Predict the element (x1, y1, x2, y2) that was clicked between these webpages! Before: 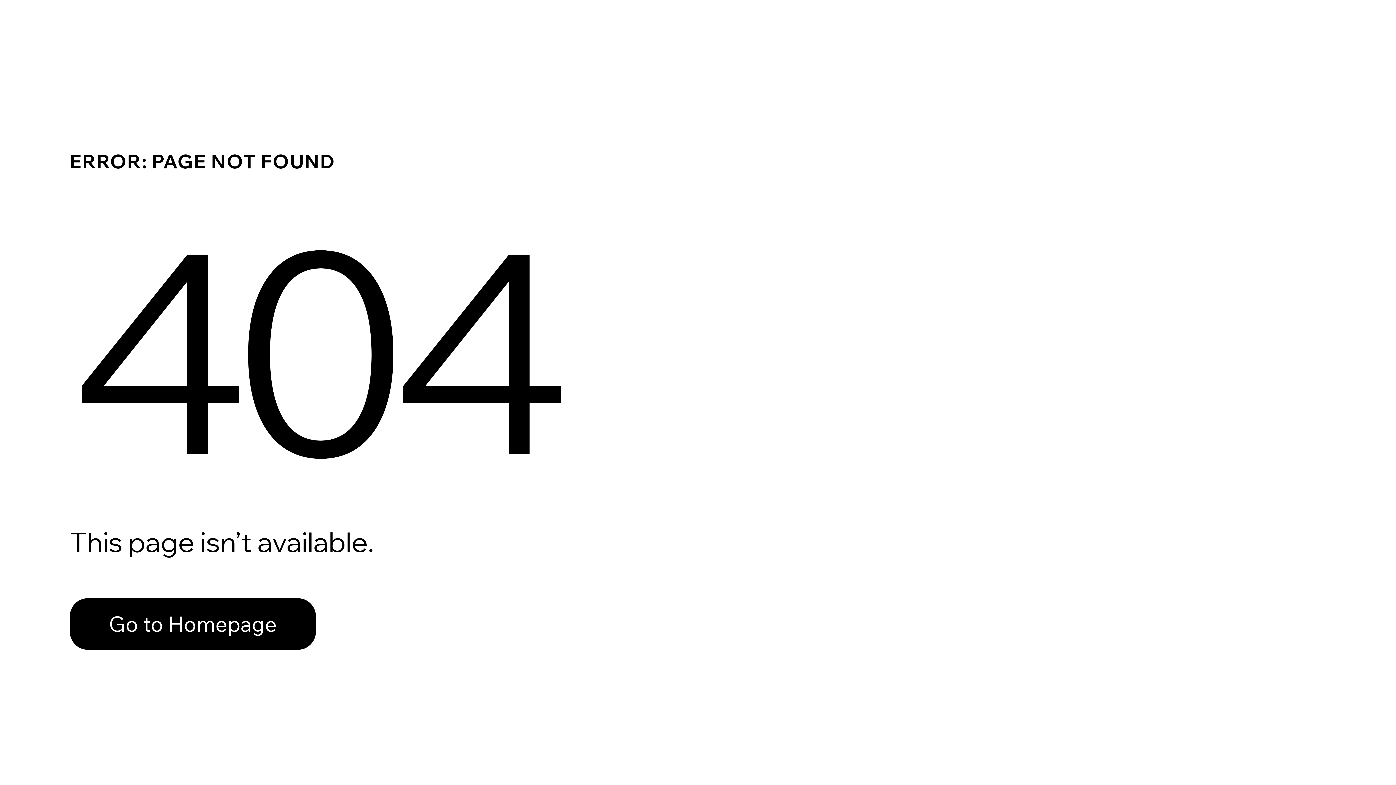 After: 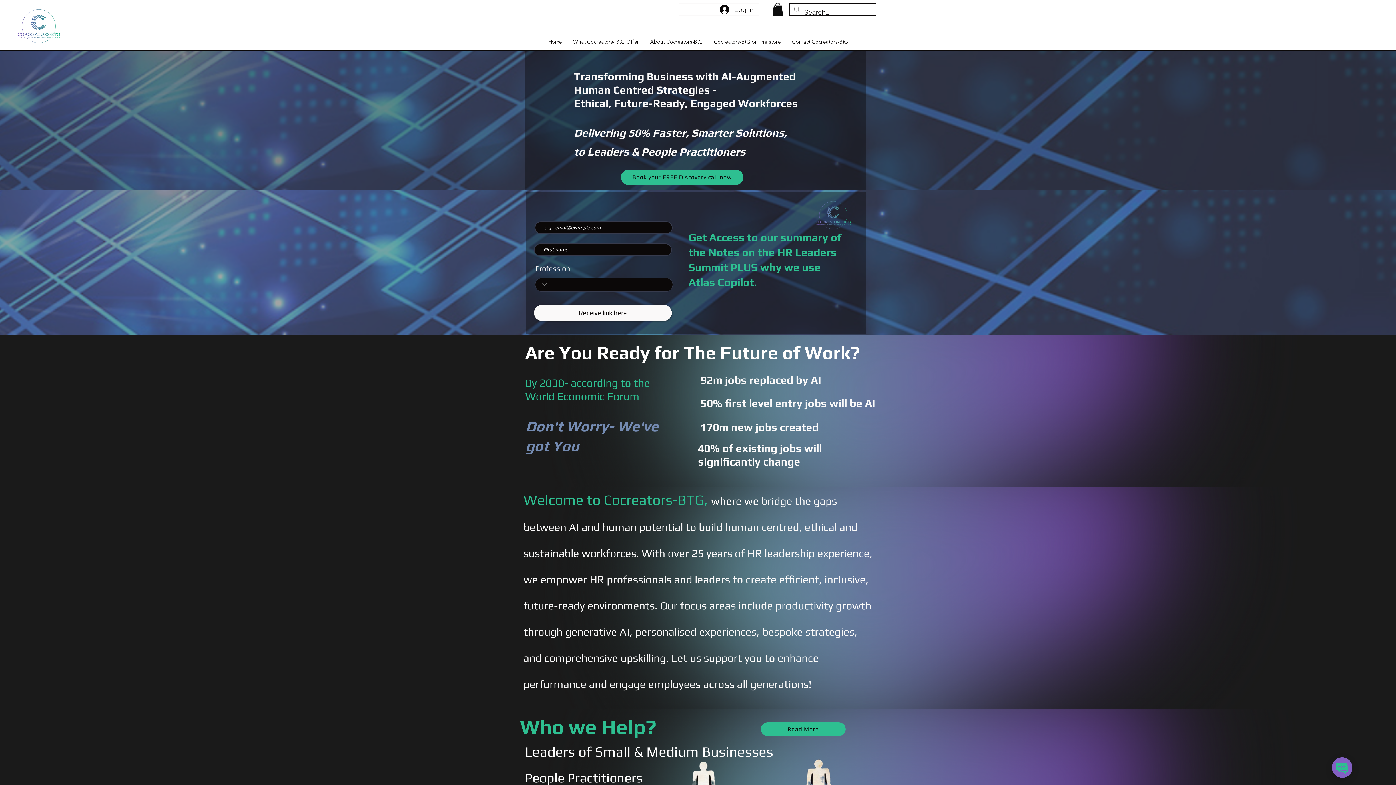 Action: label: Go to Homepage bbox: (69, 582, 768, 659)